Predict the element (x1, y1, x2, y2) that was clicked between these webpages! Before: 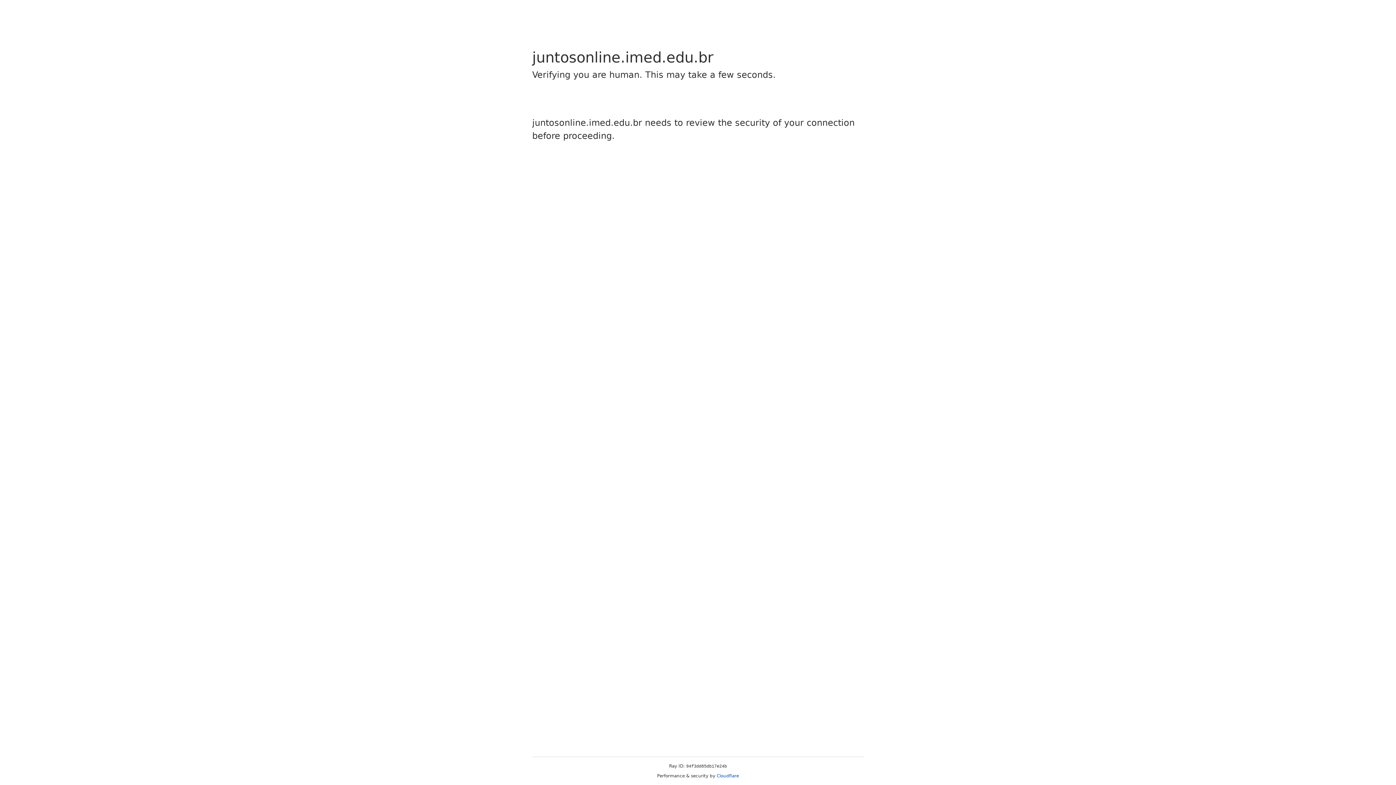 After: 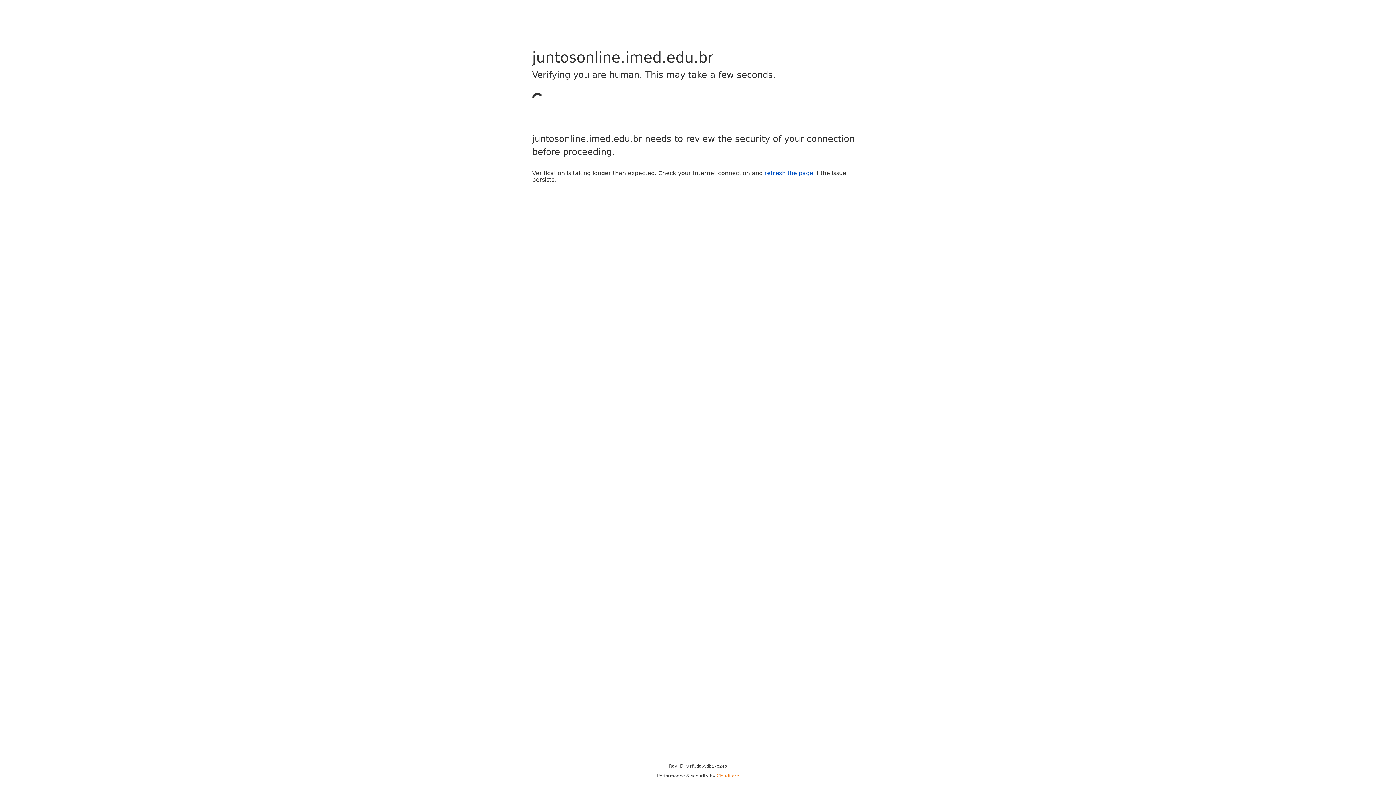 Action: label: Cloudflare bbox: (716, 773, 739, 778)